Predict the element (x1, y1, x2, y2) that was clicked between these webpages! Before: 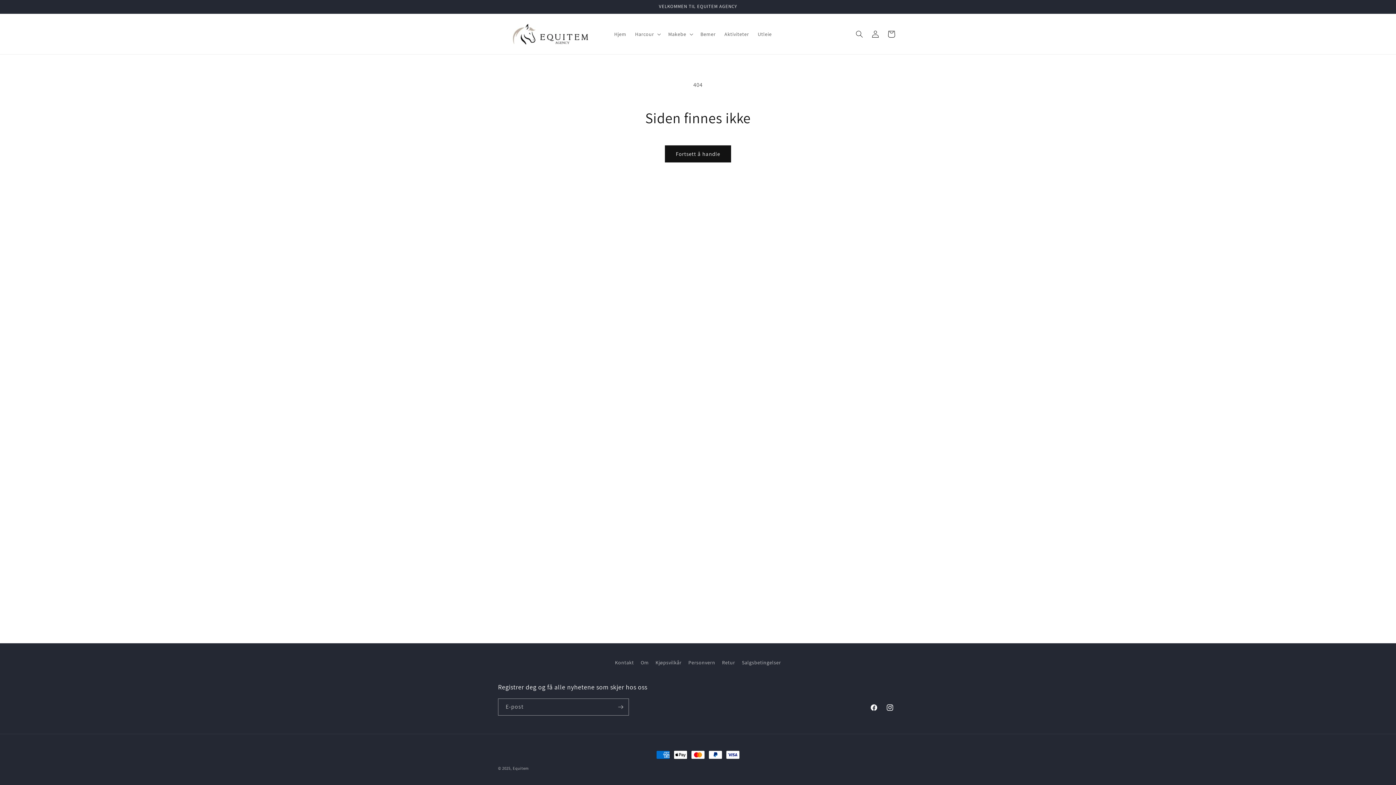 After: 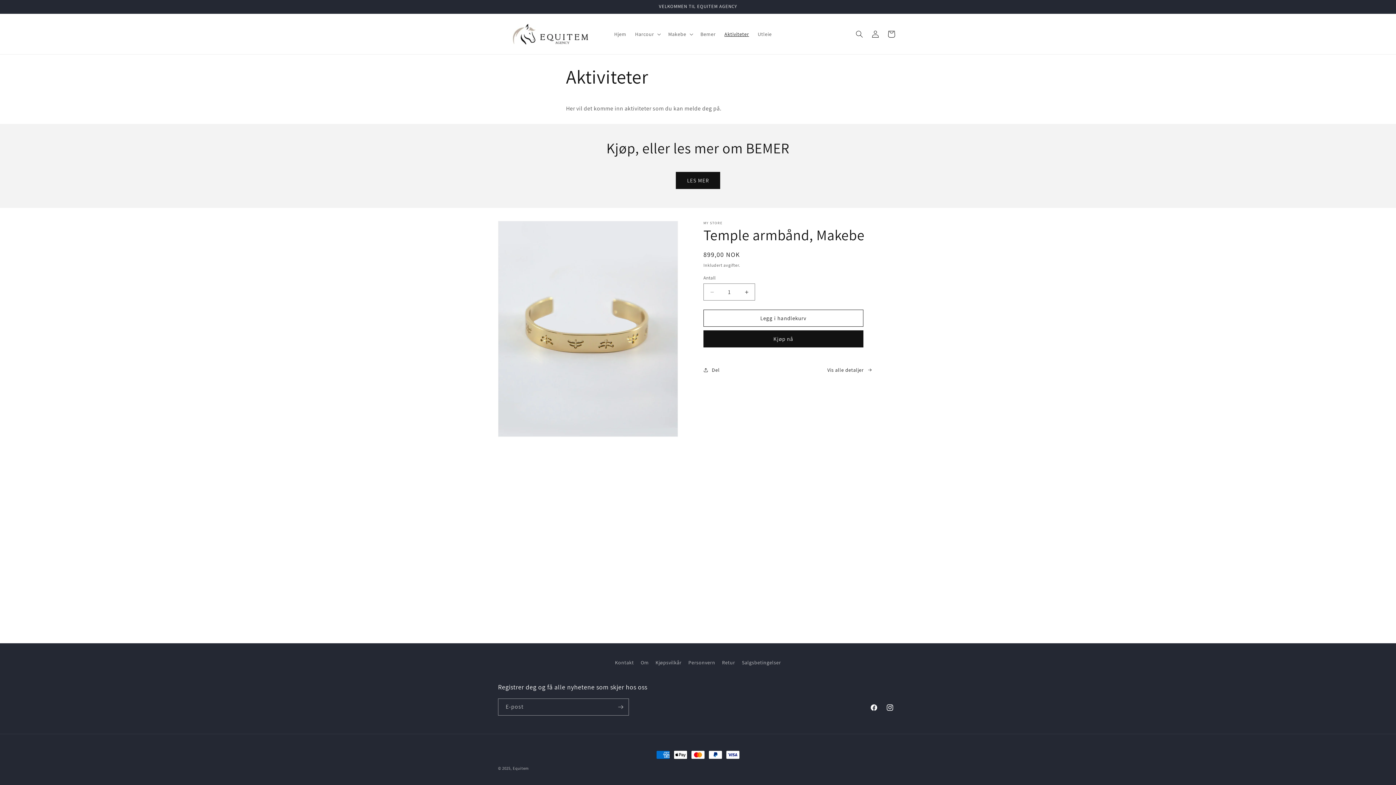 Action: label: Aktiviteter bbox: (720, 26, 753, 41)